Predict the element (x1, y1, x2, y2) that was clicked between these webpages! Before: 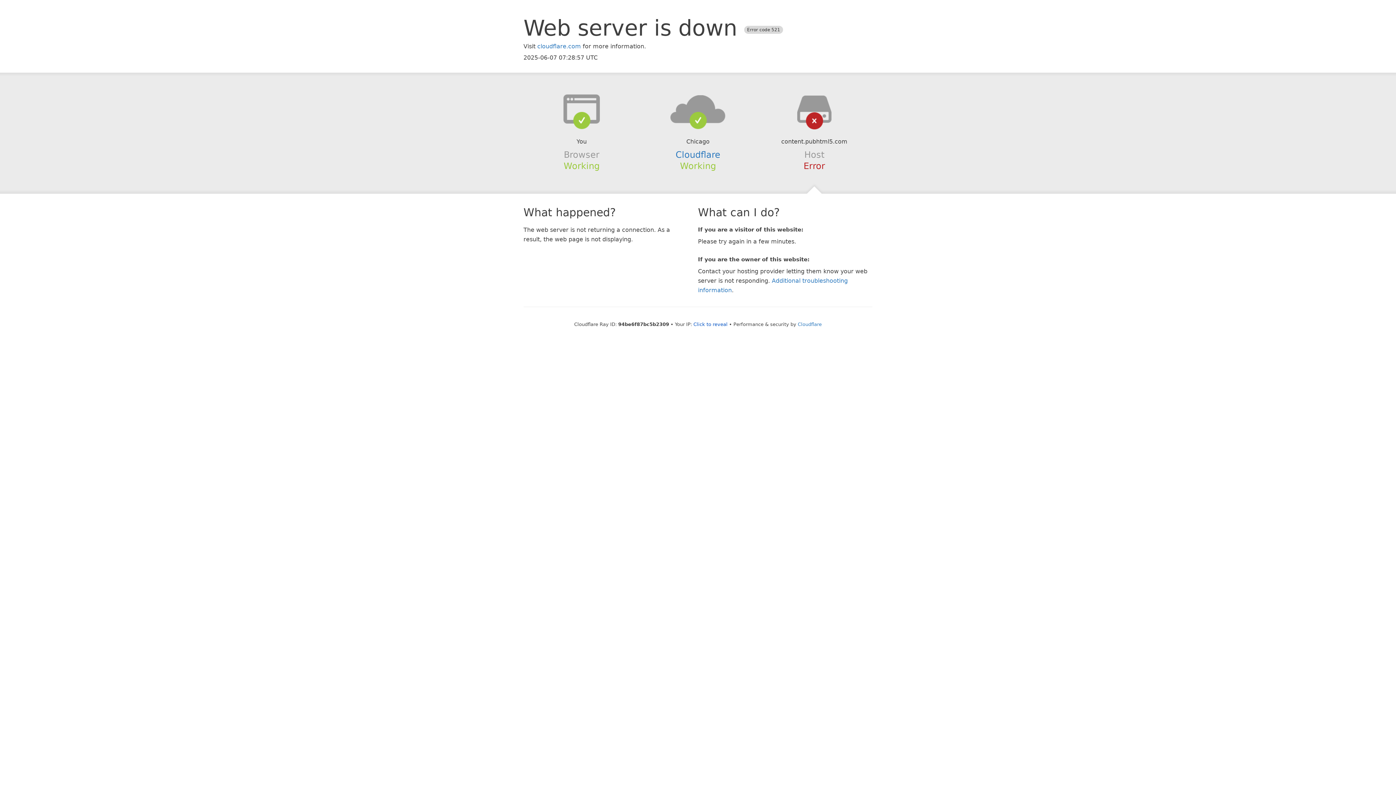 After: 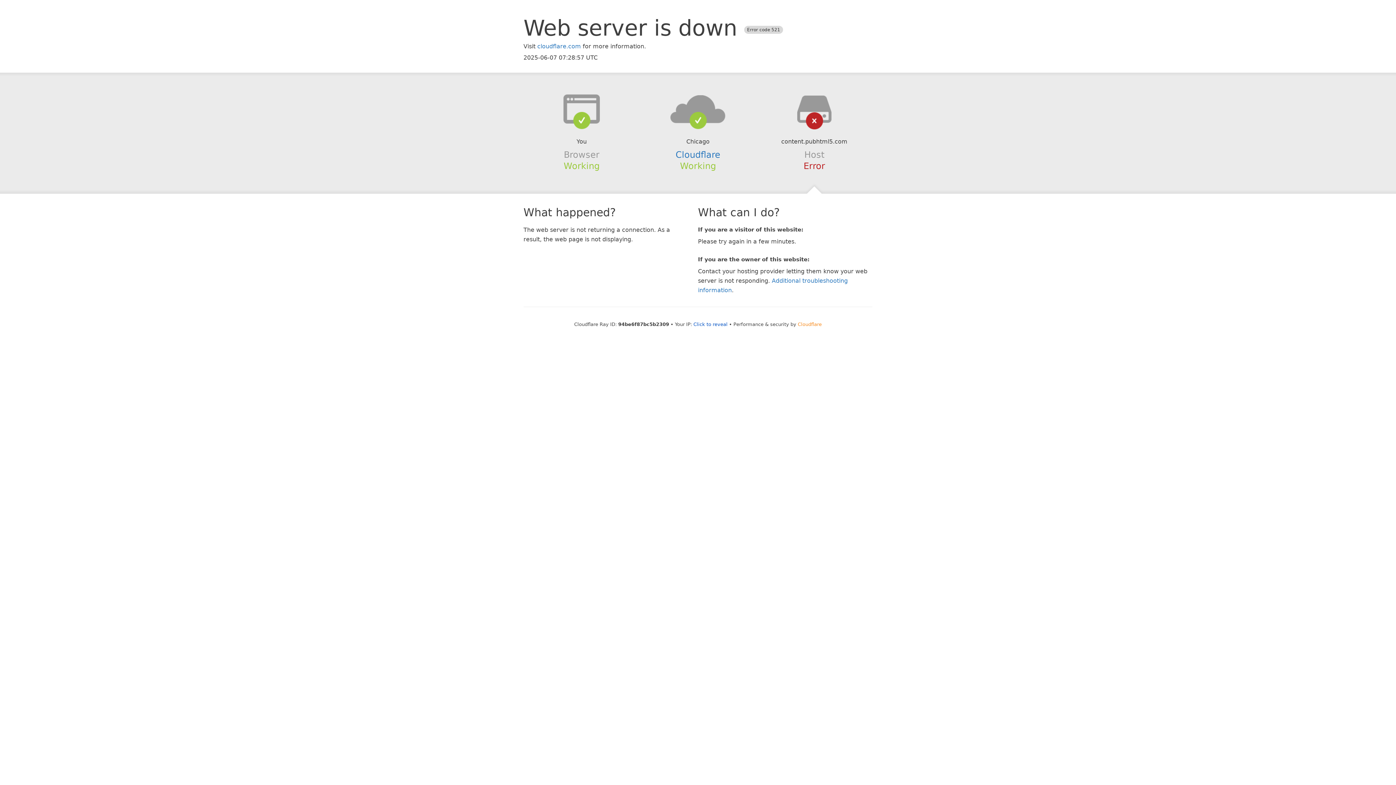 Action: label: Cloudflare bbox: (798, 321, 822, 327)